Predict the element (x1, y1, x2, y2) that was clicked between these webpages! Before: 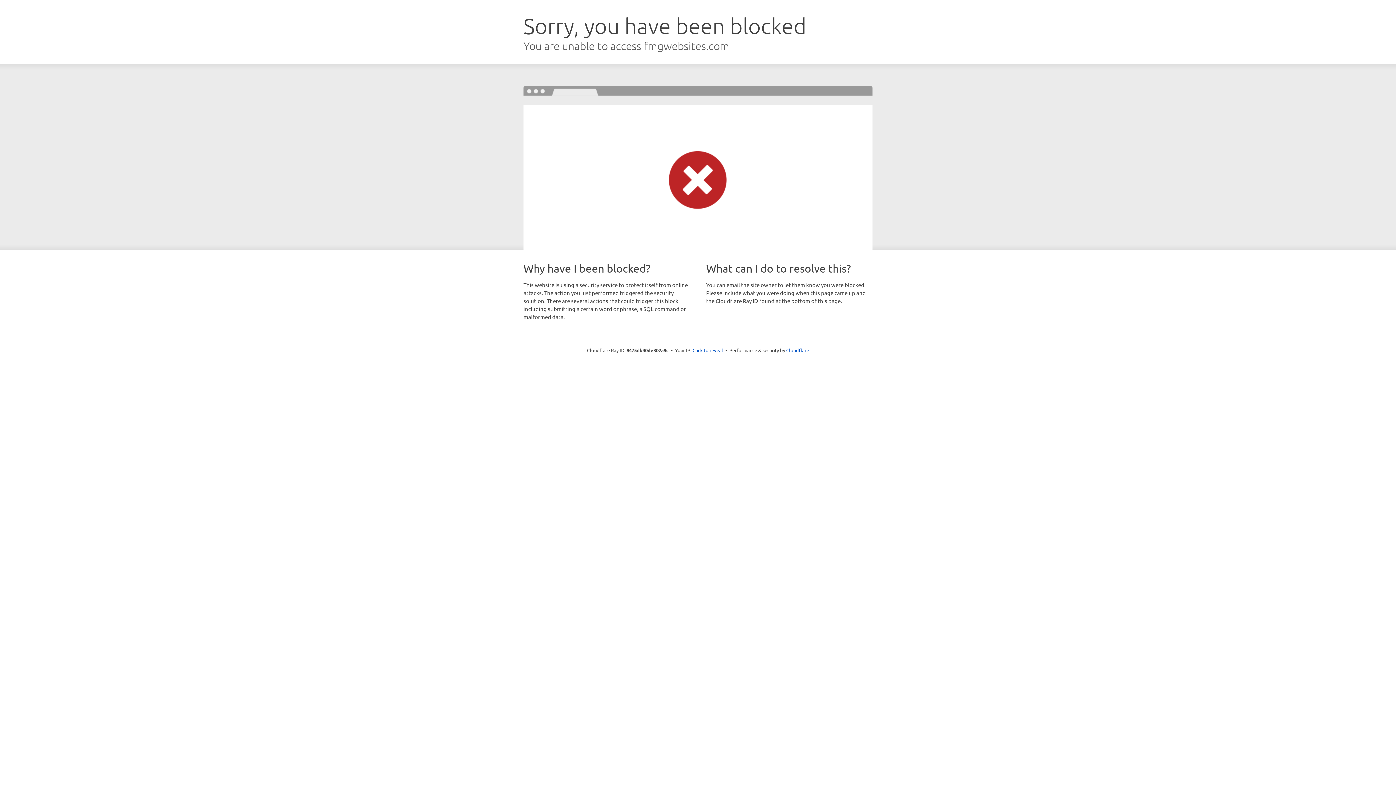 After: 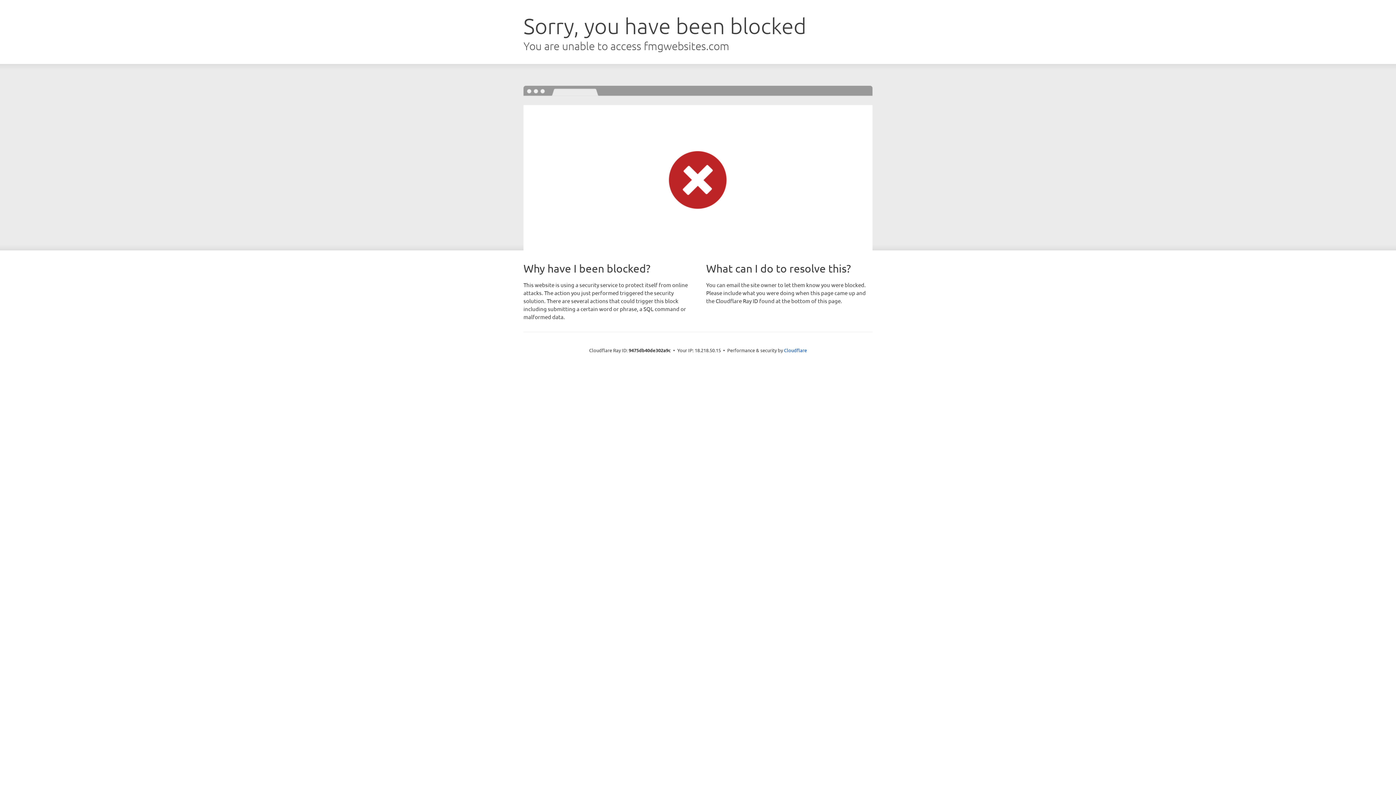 Action: bbox: (692, 346, 723, 353) label: Click to reveal